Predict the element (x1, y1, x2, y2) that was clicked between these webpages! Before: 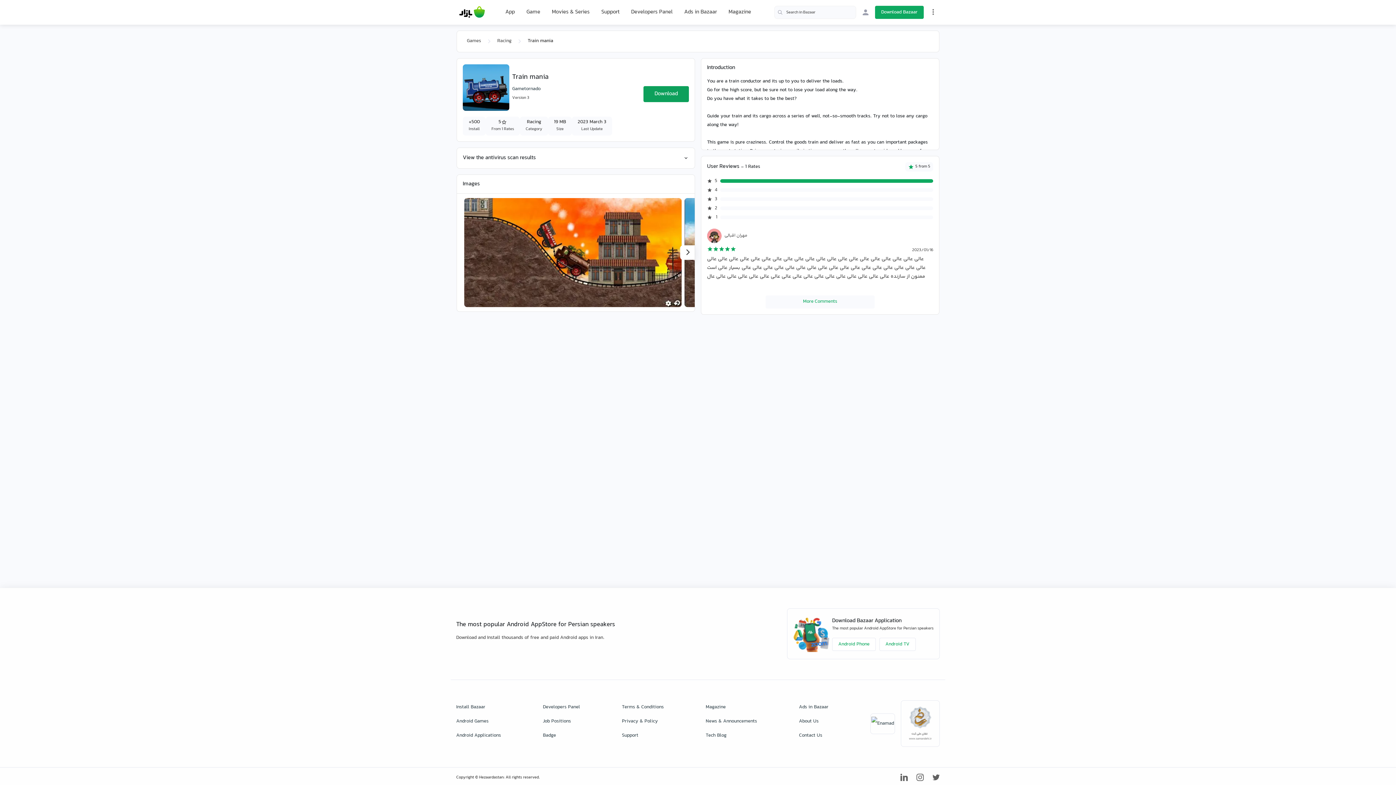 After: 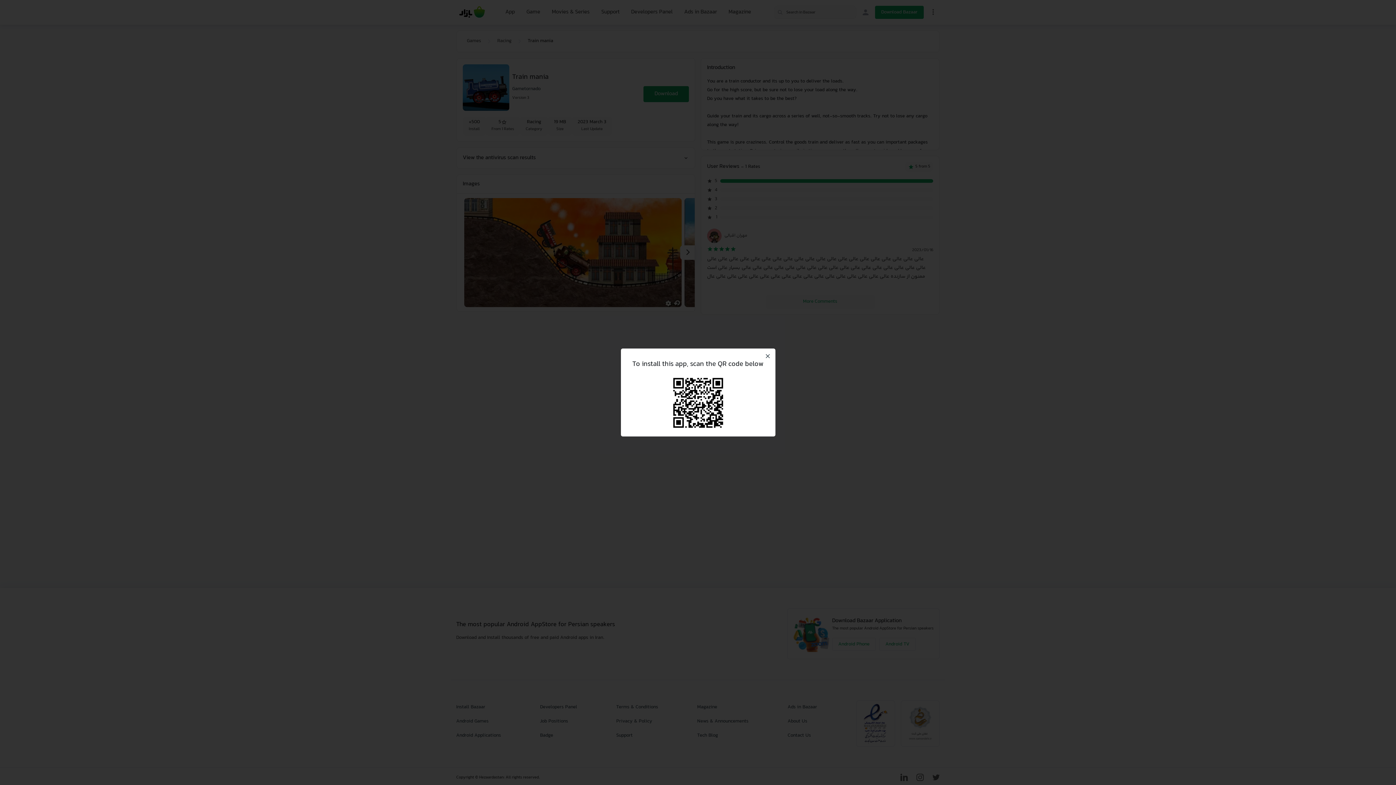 Action: bbox: (643, 86, 689, 102) label: Download